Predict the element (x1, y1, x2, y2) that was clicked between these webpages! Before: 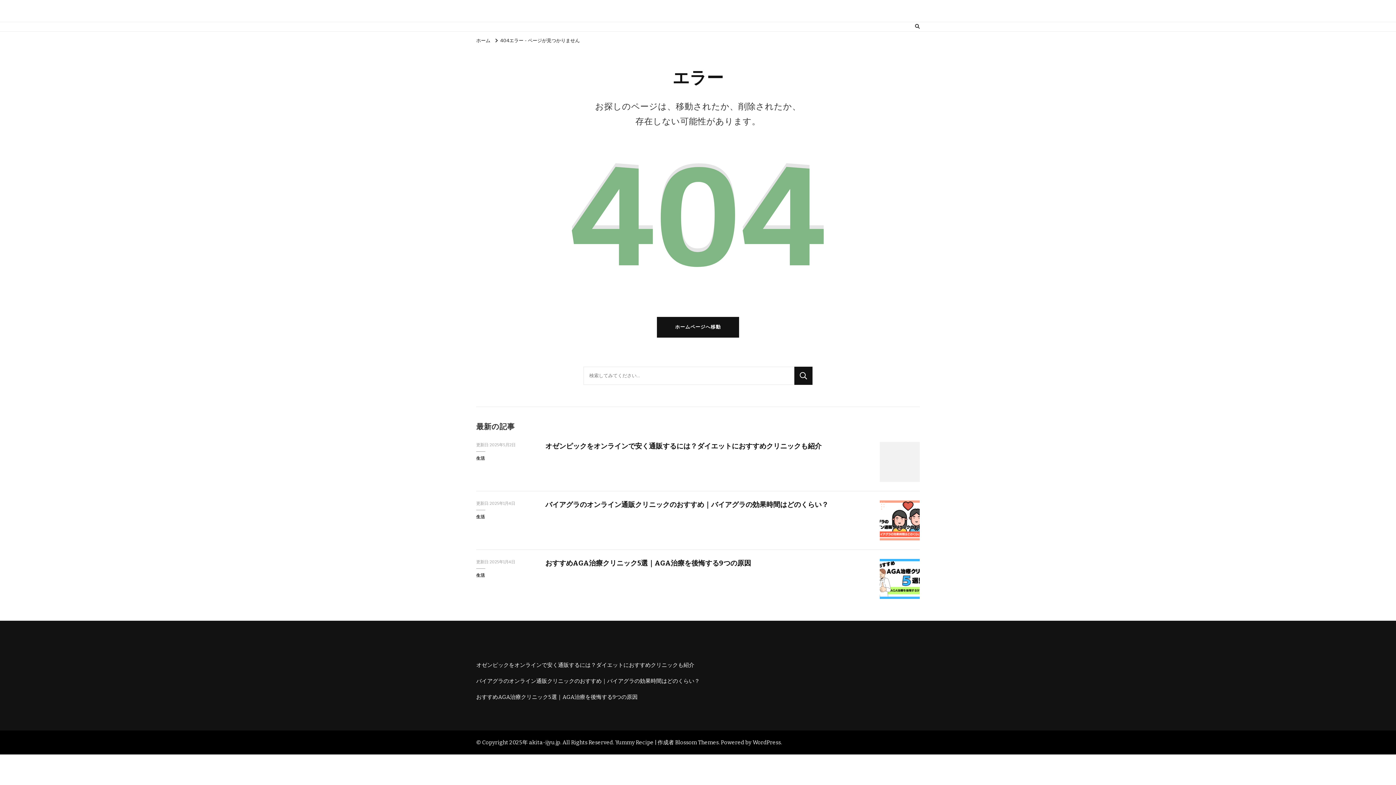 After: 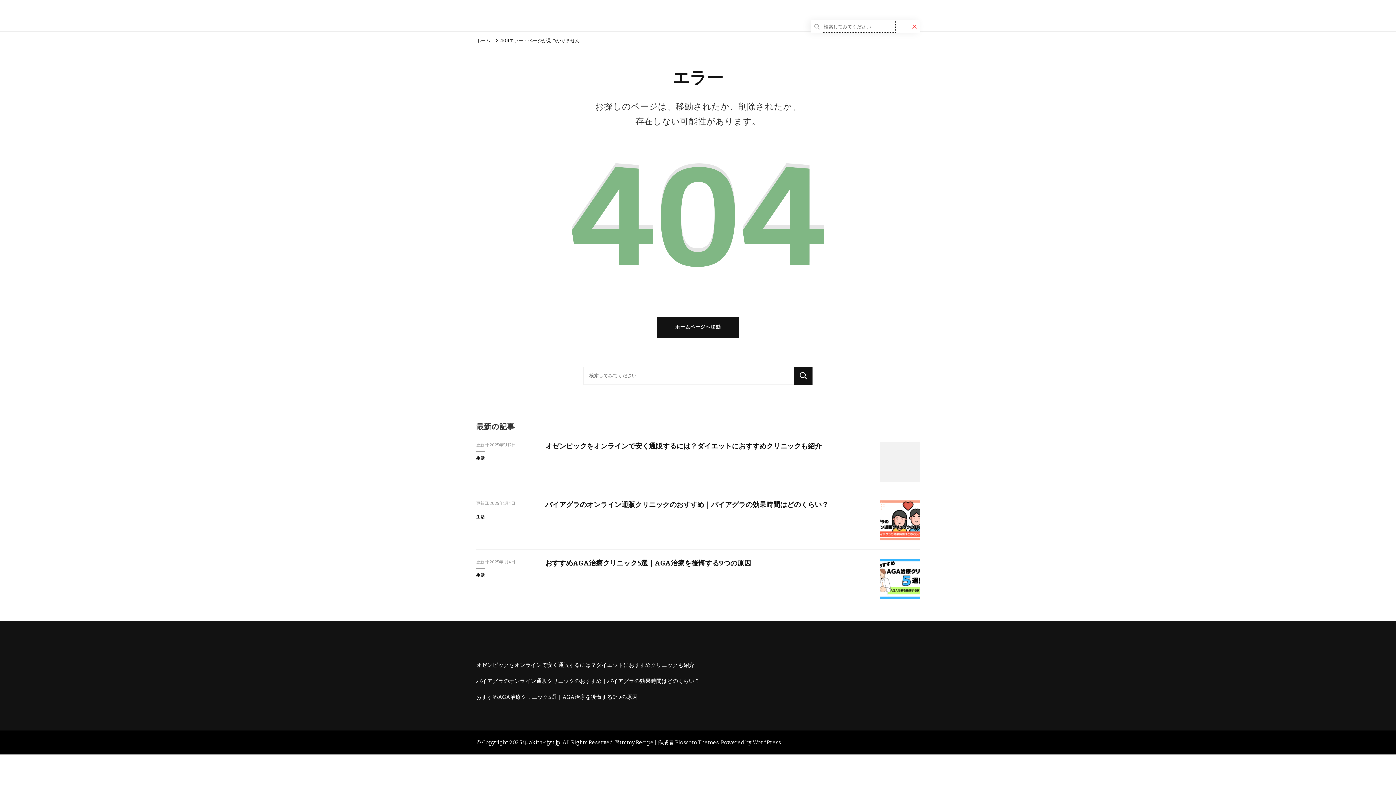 Action: bbox: (915, 22, 920, 31)